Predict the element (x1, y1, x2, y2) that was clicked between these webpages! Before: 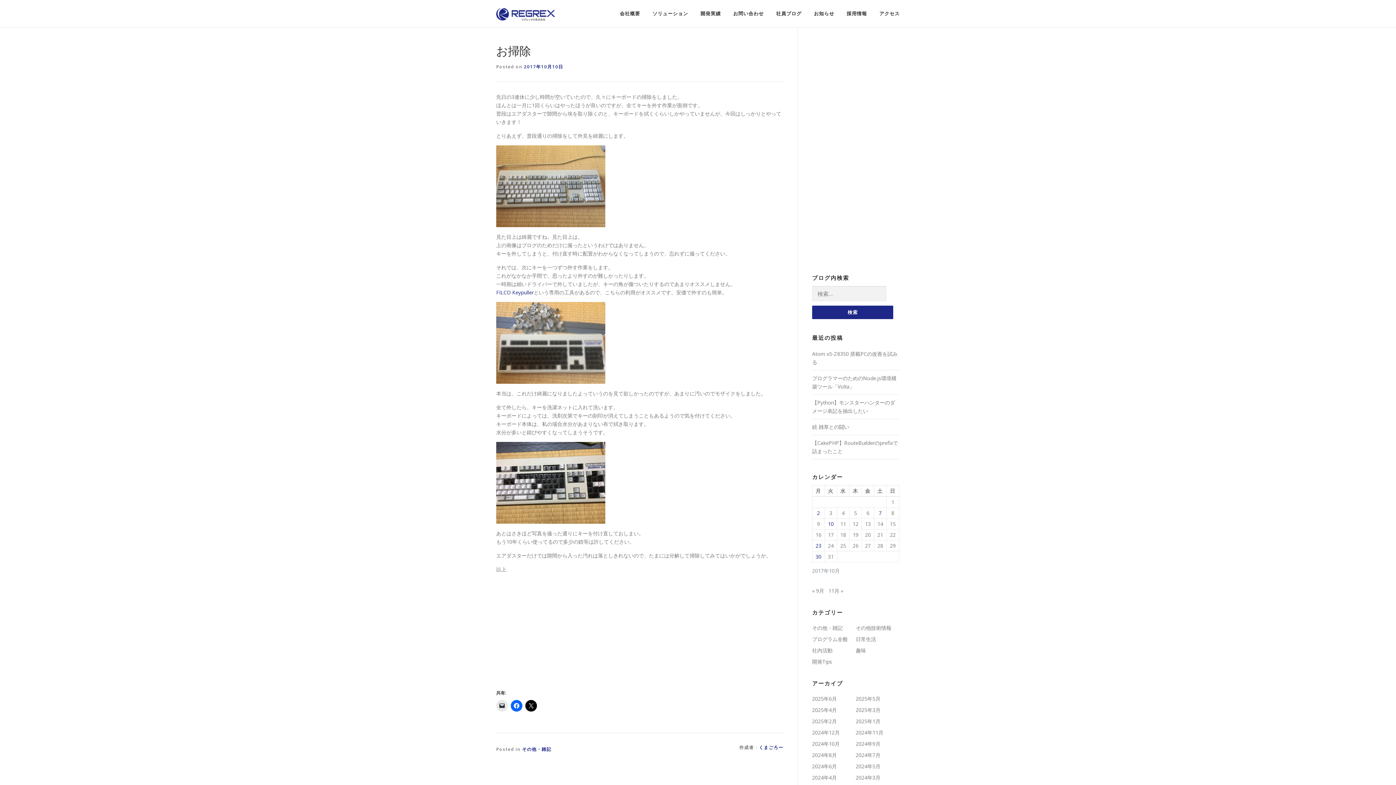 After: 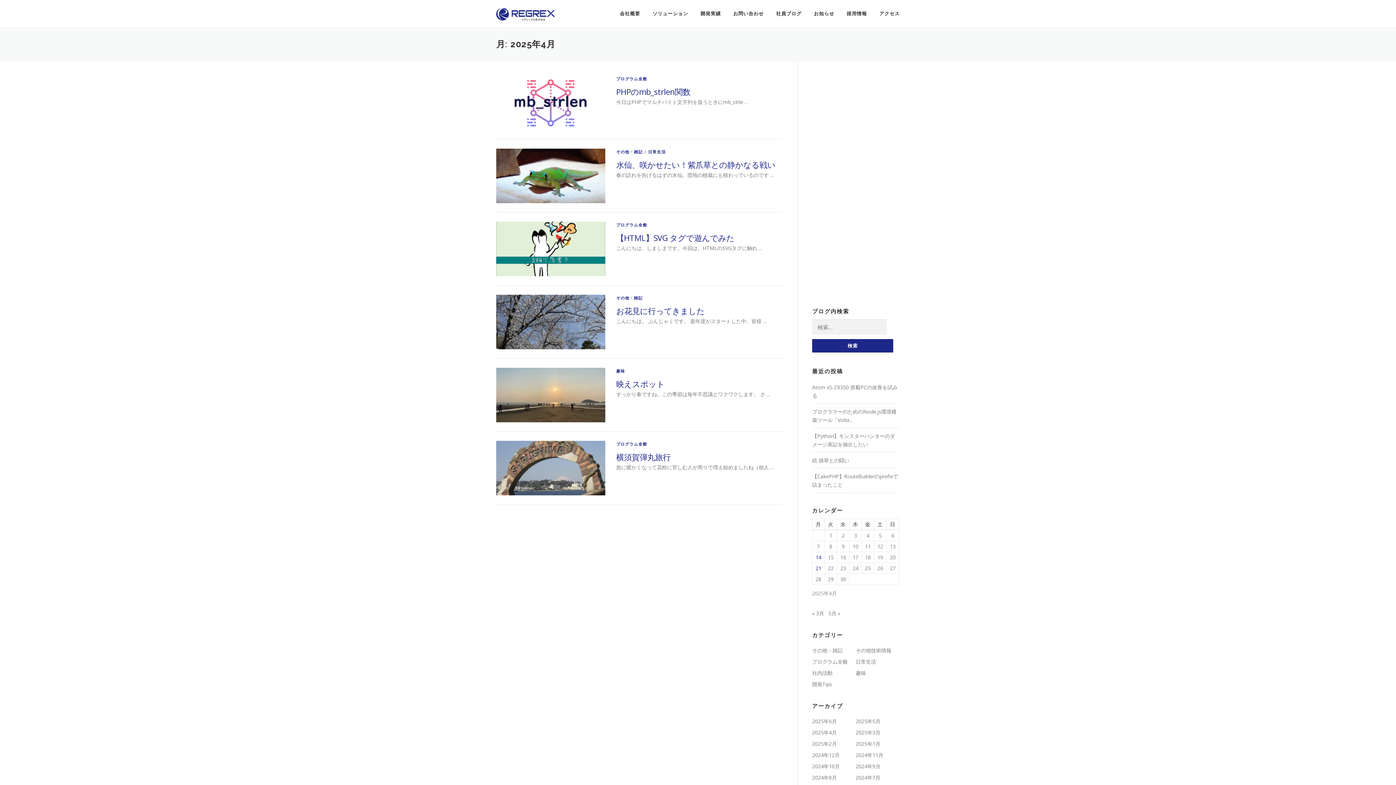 Action: label: 2025年4月 bbox: (812, 706, 837, 713)